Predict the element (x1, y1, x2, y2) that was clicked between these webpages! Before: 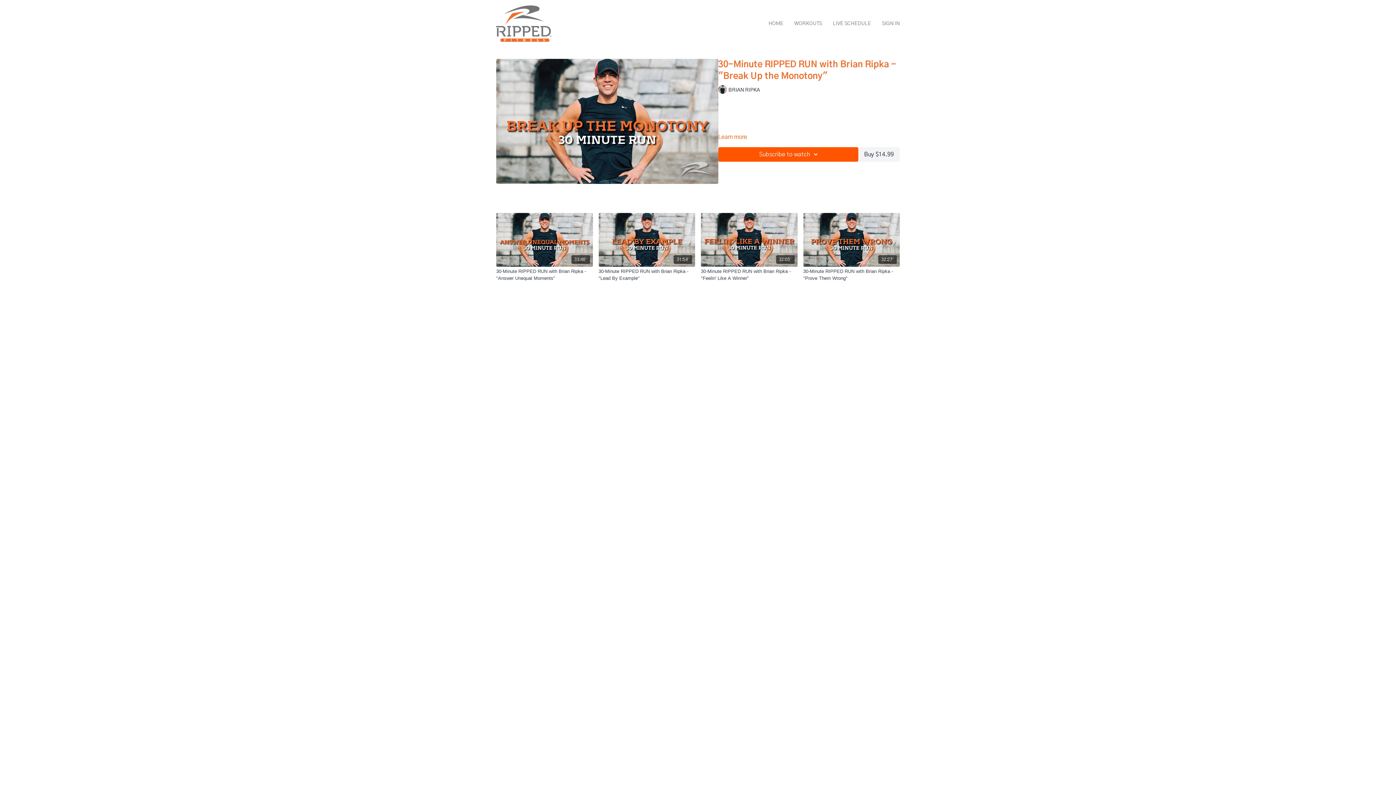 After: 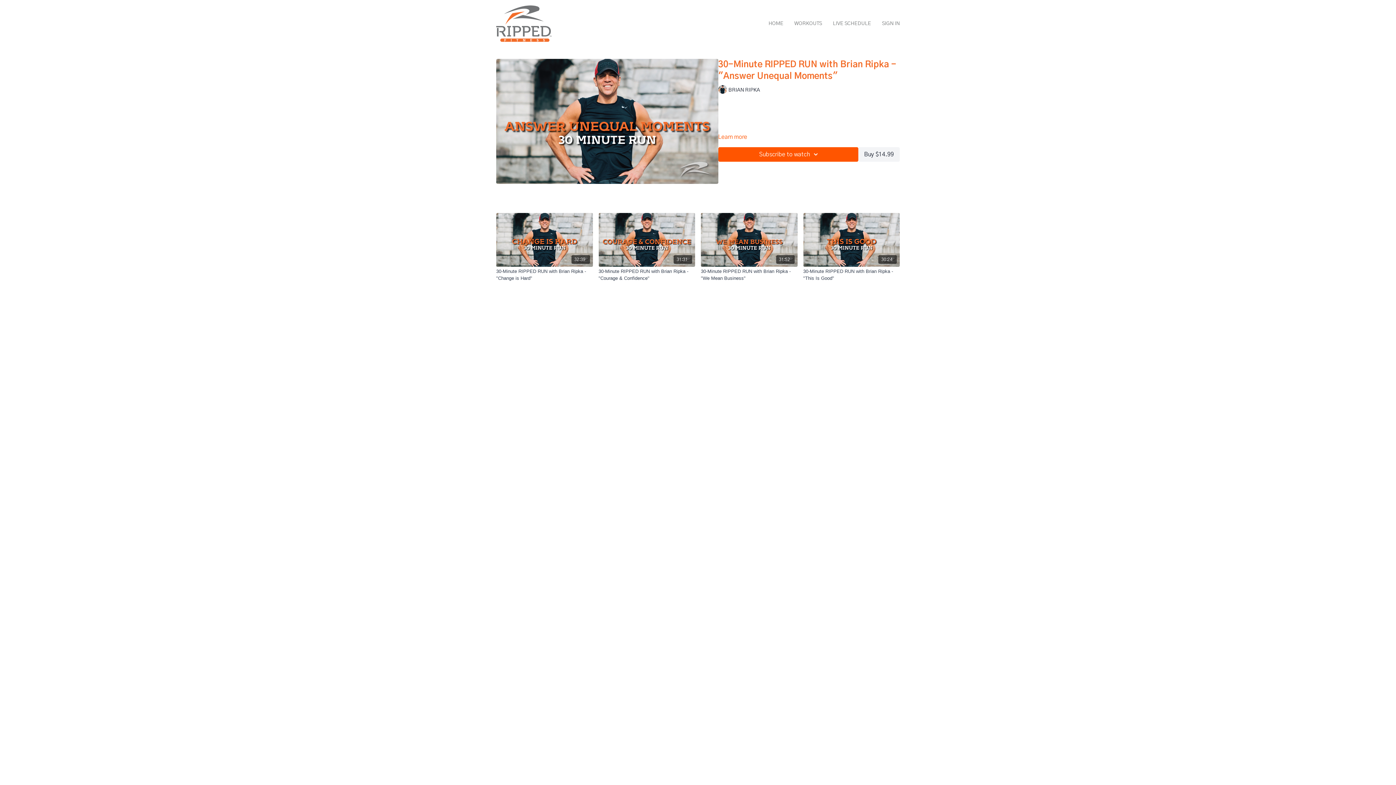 Action: bbox: (496, 212, 592, 267) label: 33:46